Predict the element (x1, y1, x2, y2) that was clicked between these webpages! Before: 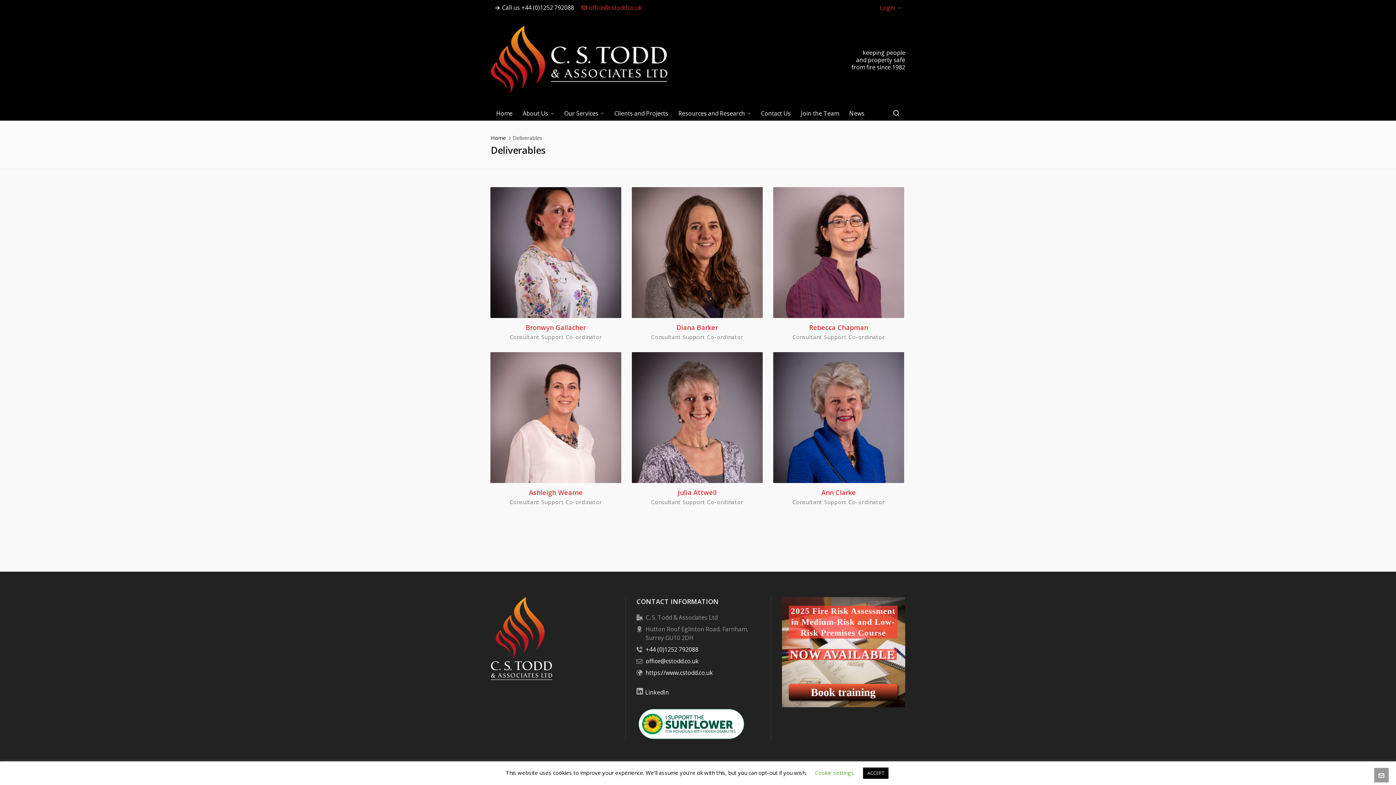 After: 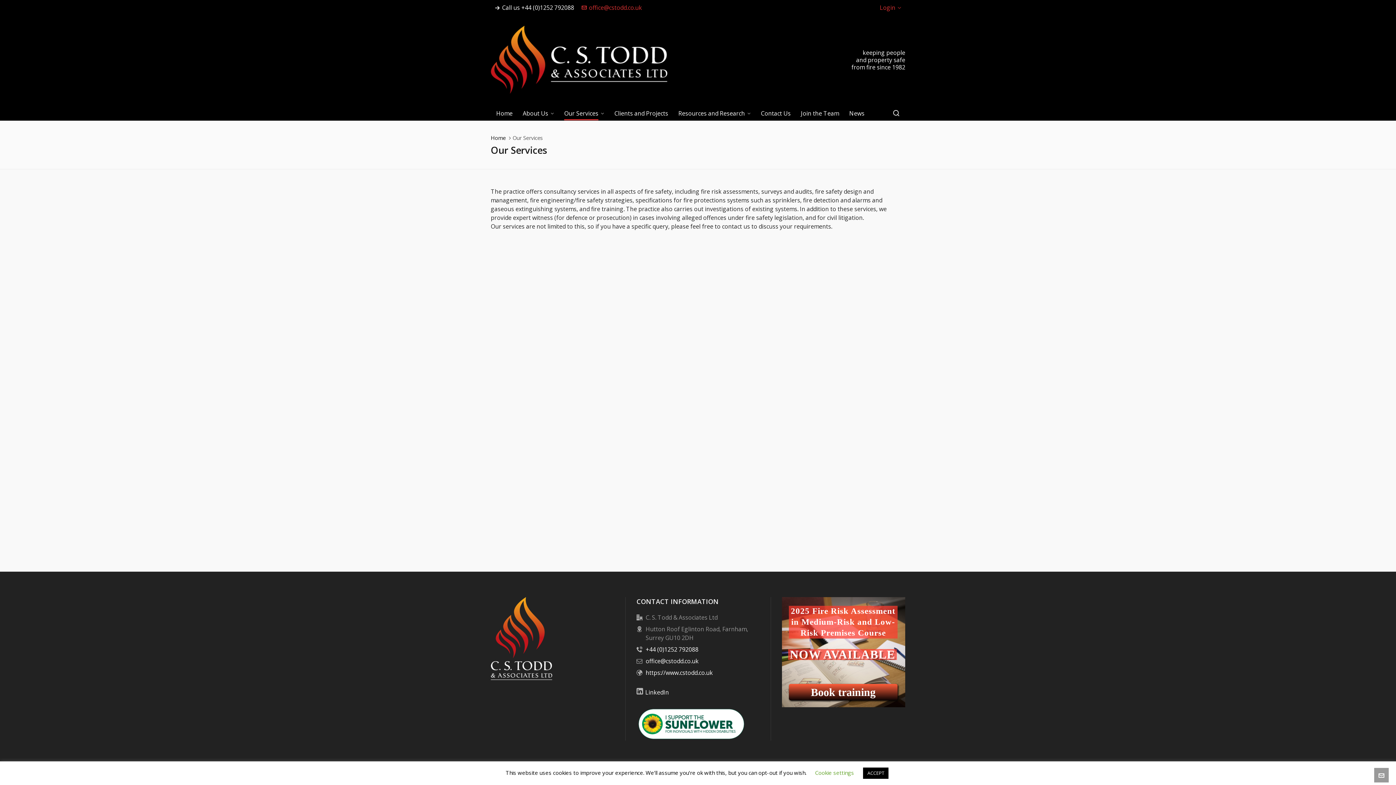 Action: label: Our Services bbox: (559, 105, 609, 120)